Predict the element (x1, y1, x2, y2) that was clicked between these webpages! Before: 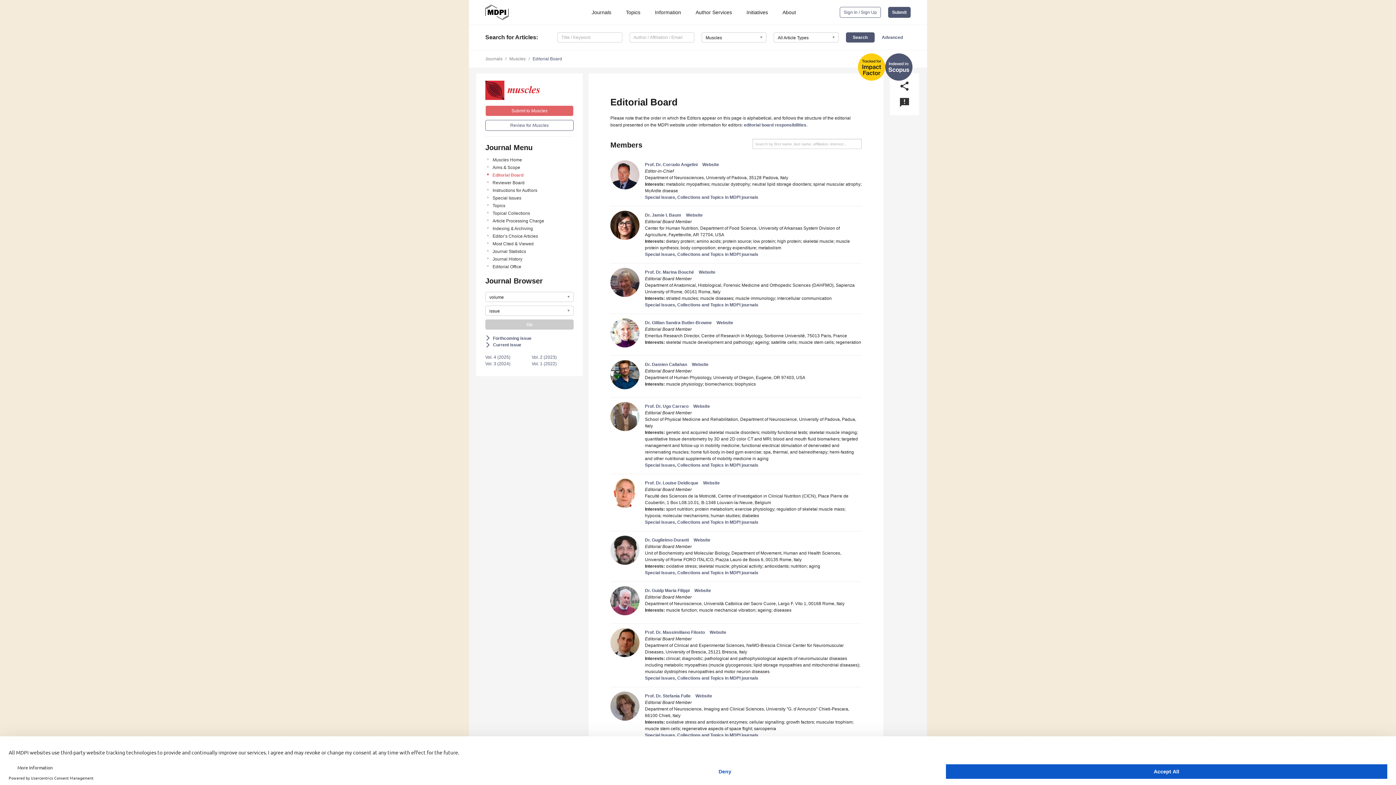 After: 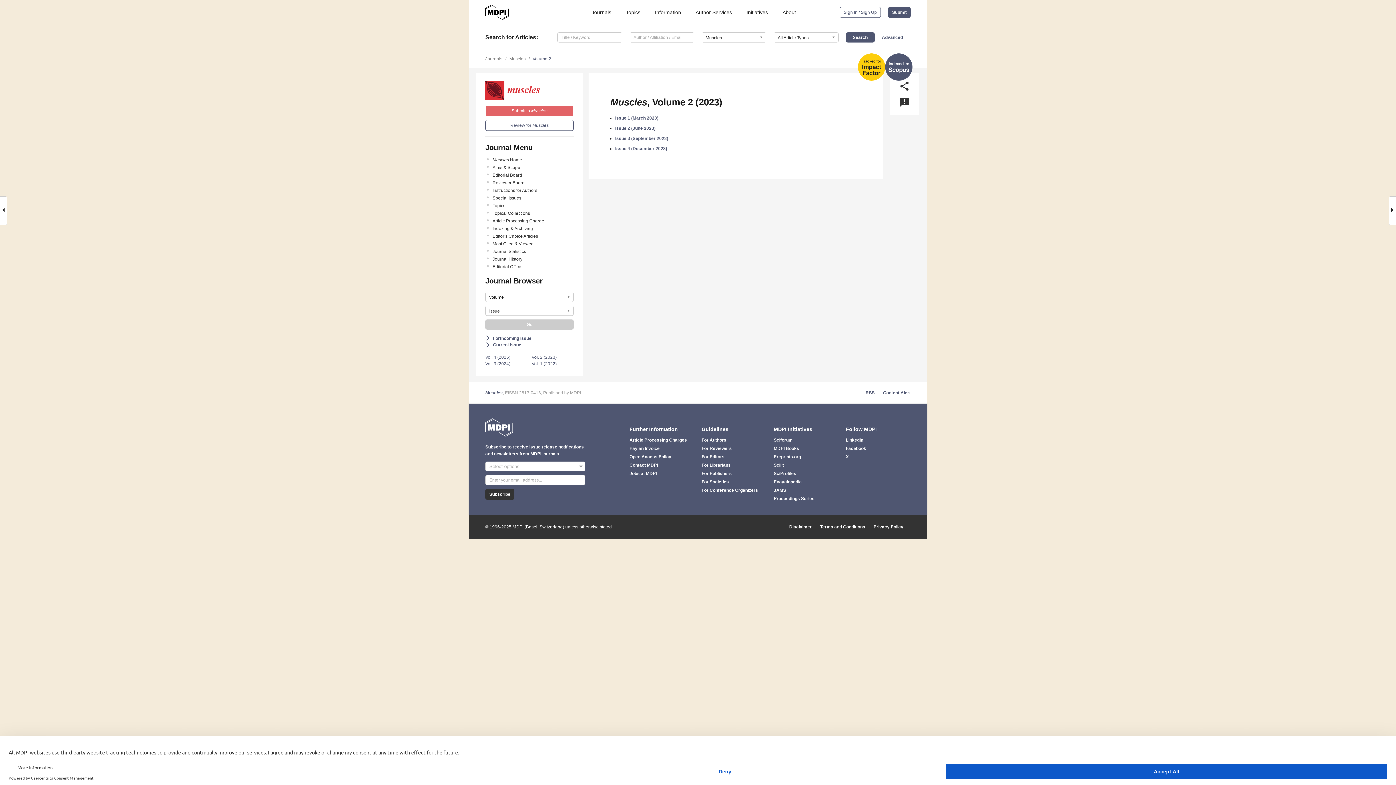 Action: label: Vol. 2 (2023) bbox: (531, 354, 556, 360)